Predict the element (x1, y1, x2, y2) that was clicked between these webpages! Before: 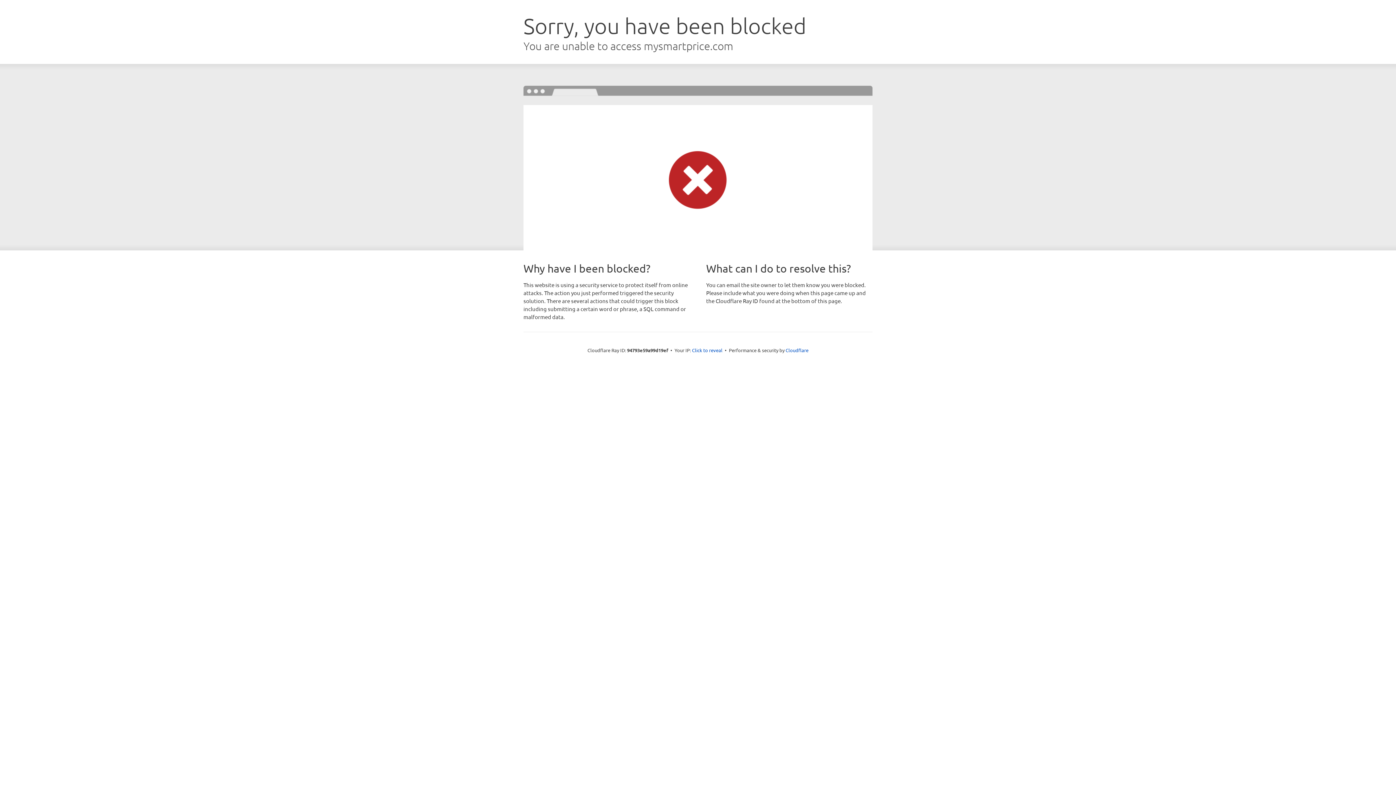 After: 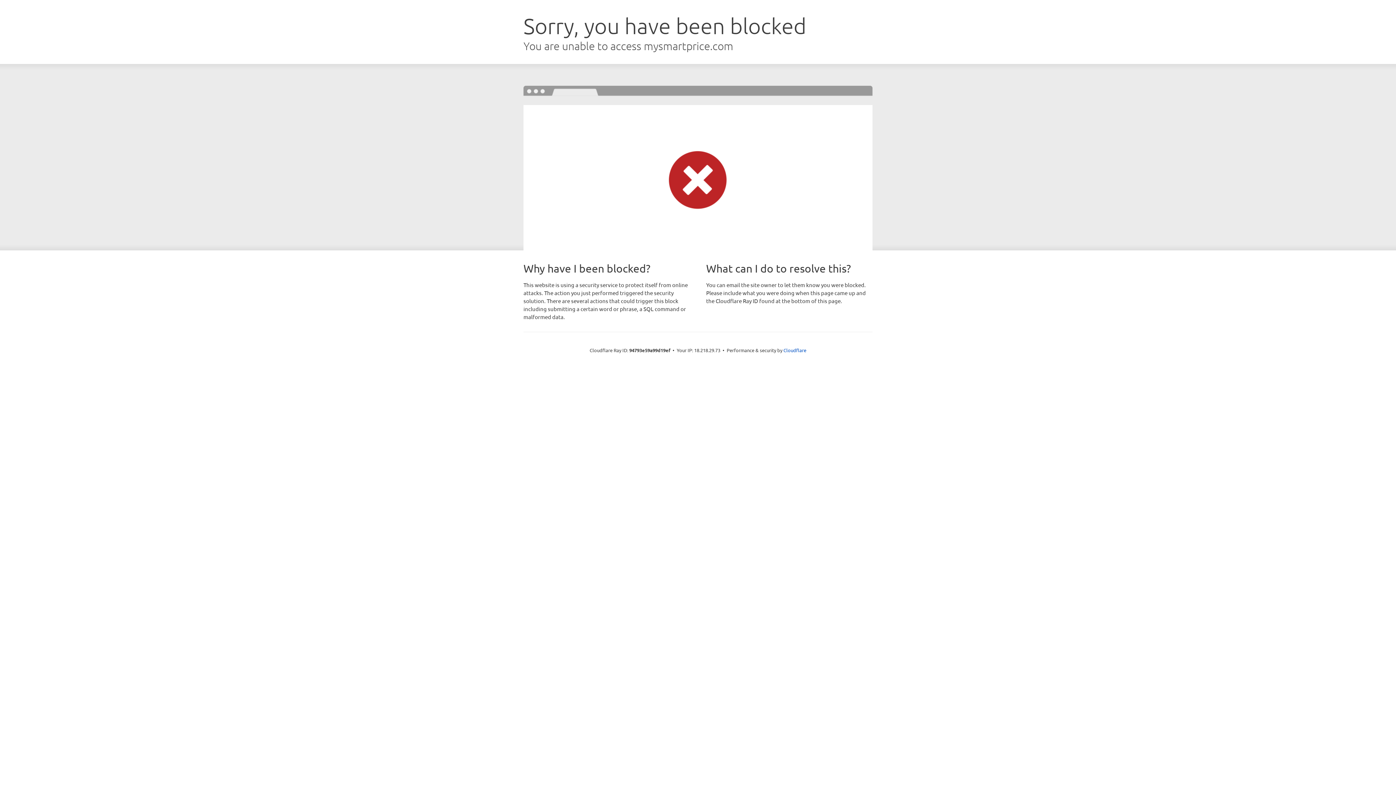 Action: bbox: (692, 346, 722, 353) label: Click to reveal